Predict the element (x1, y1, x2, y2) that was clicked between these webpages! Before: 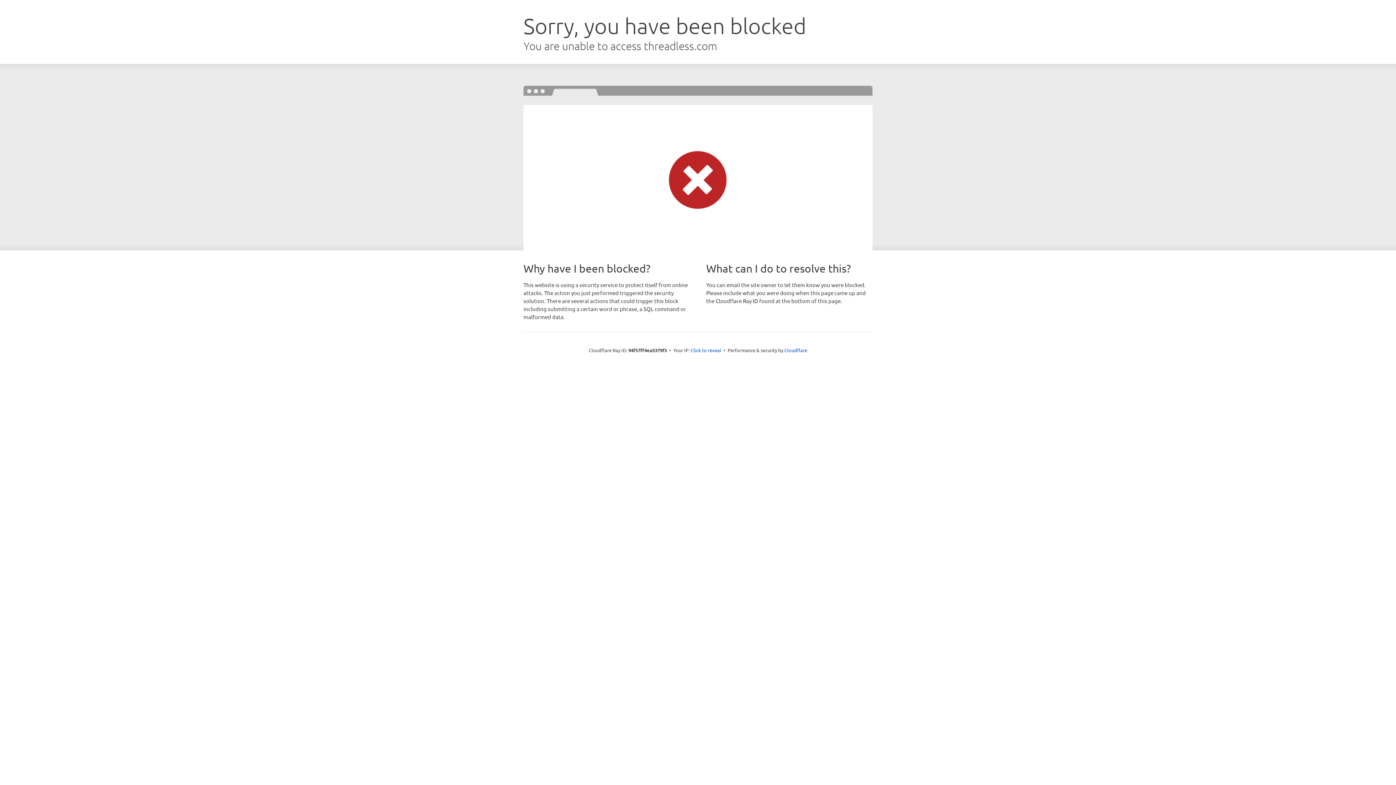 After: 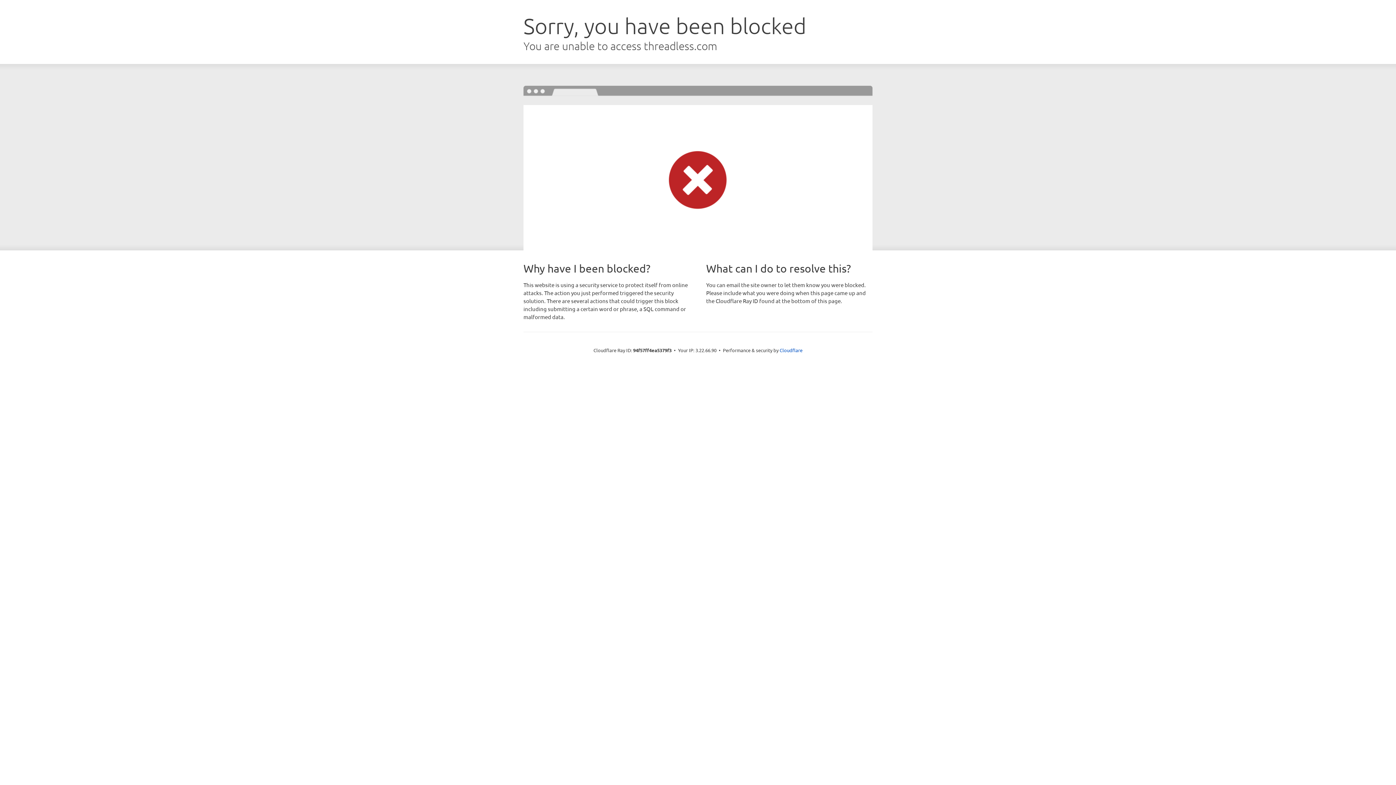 Action: bbox: (690, 346, 721, 353) label: Click to reveal